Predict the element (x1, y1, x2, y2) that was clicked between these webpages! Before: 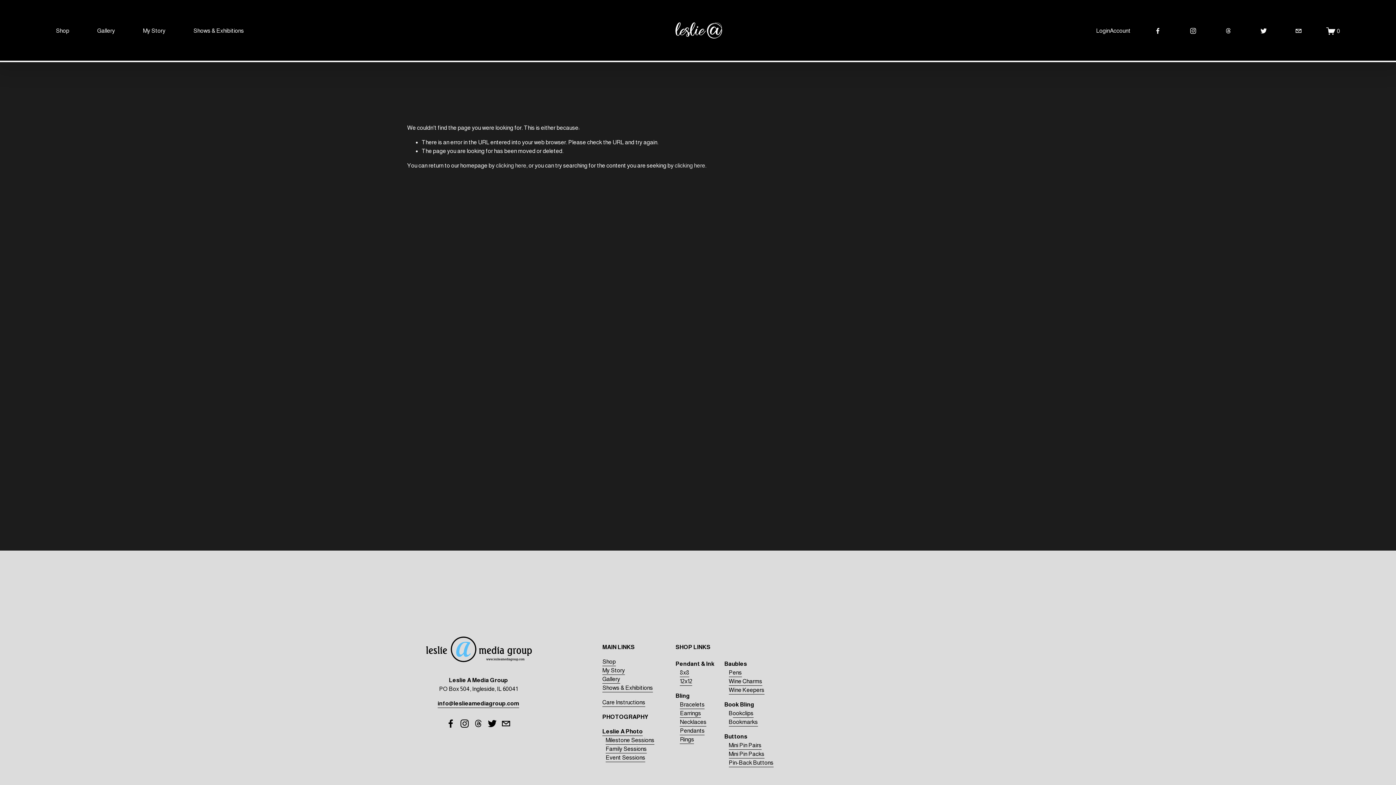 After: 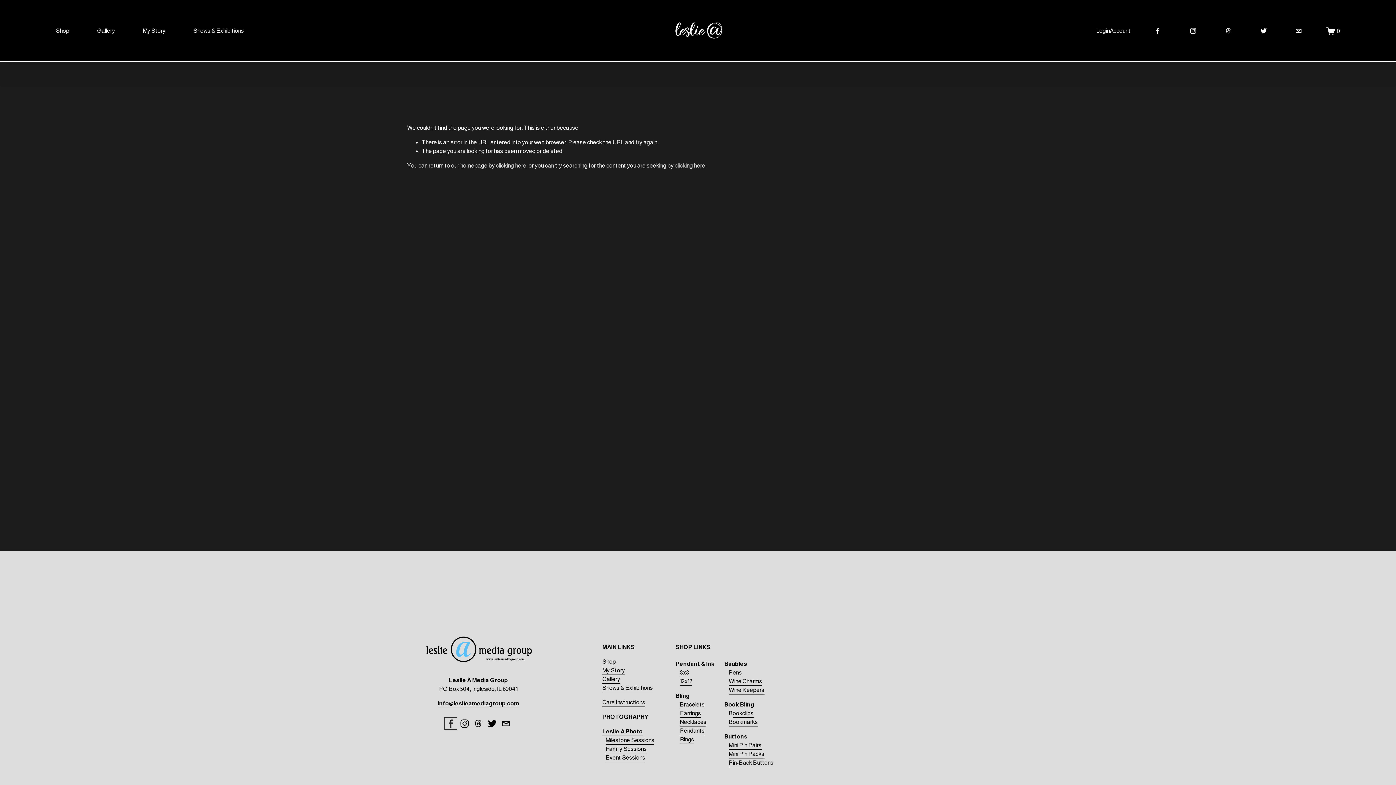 Action: label: Facebook bbox: (446, 719, 455, 728)